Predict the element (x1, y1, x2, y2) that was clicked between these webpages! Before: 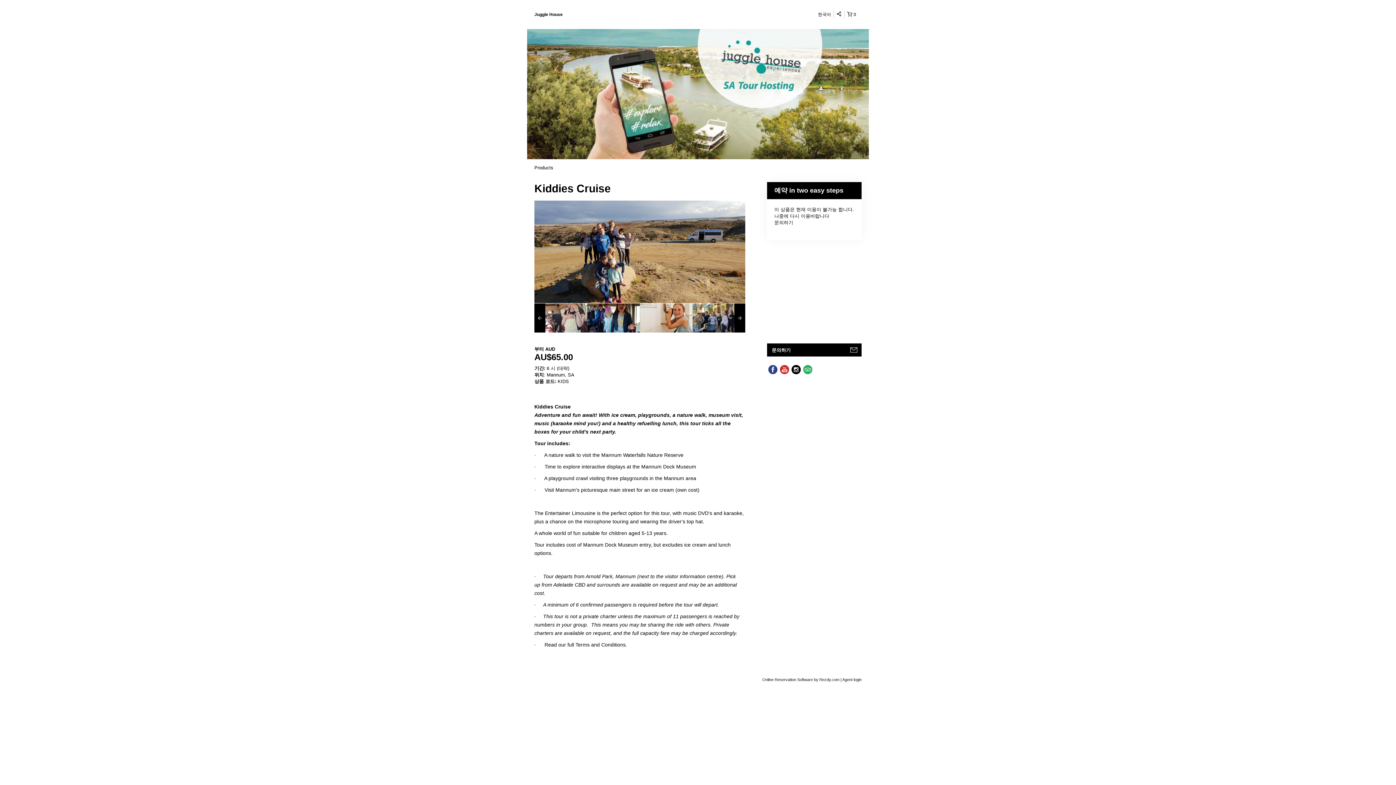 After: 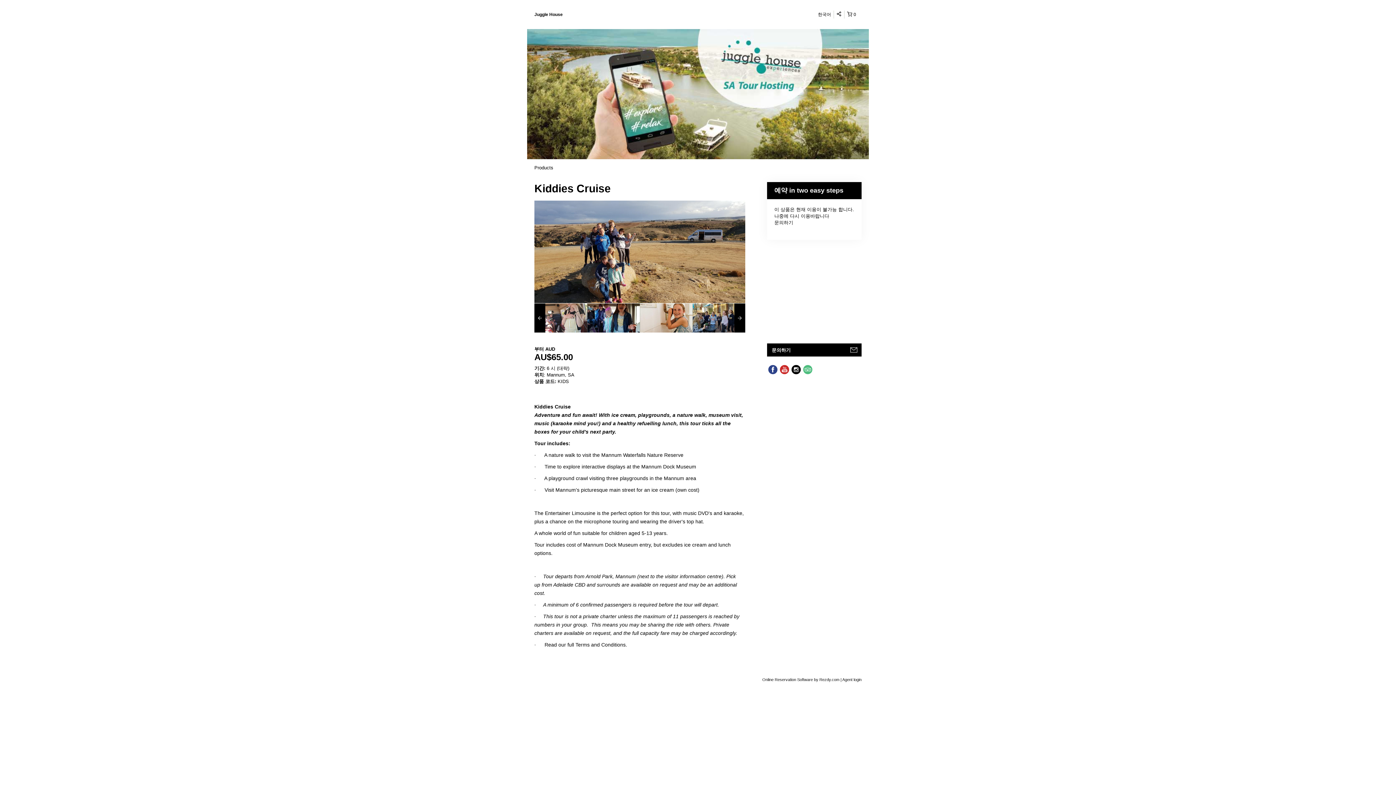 Action: bbox: (802, 363, 813, 375)